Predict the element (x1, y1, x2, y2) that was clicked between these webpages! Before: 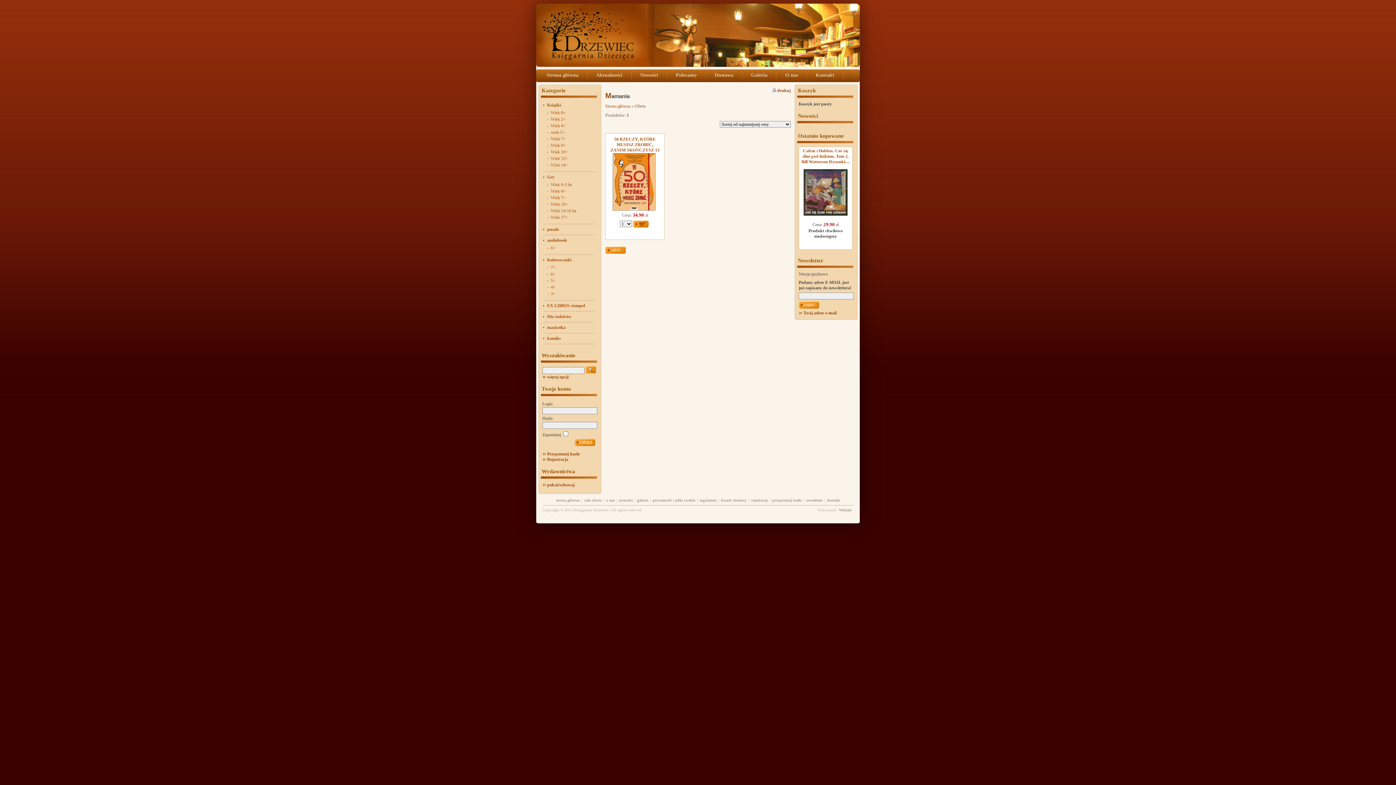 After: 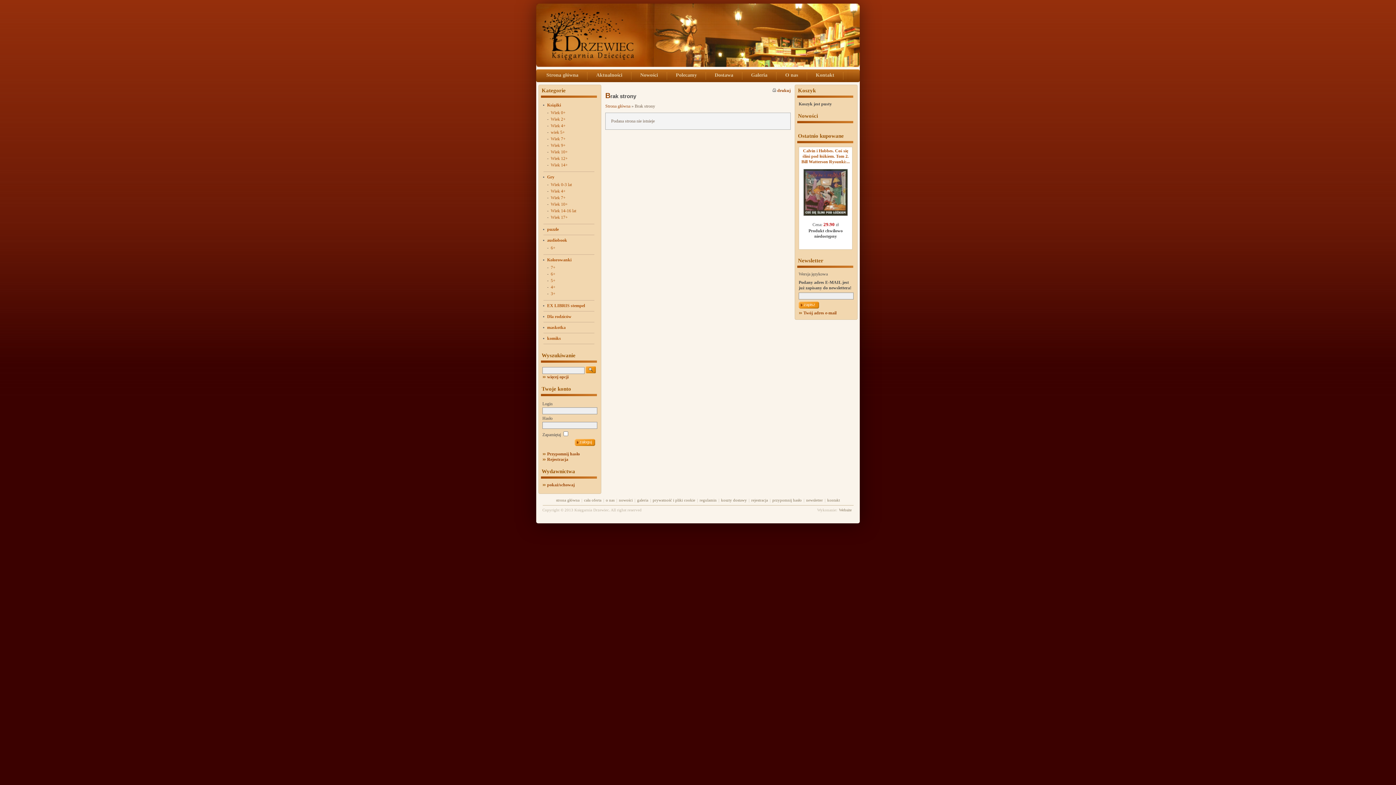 Action: label: o nas bbox: (604, 498, 616, 502)